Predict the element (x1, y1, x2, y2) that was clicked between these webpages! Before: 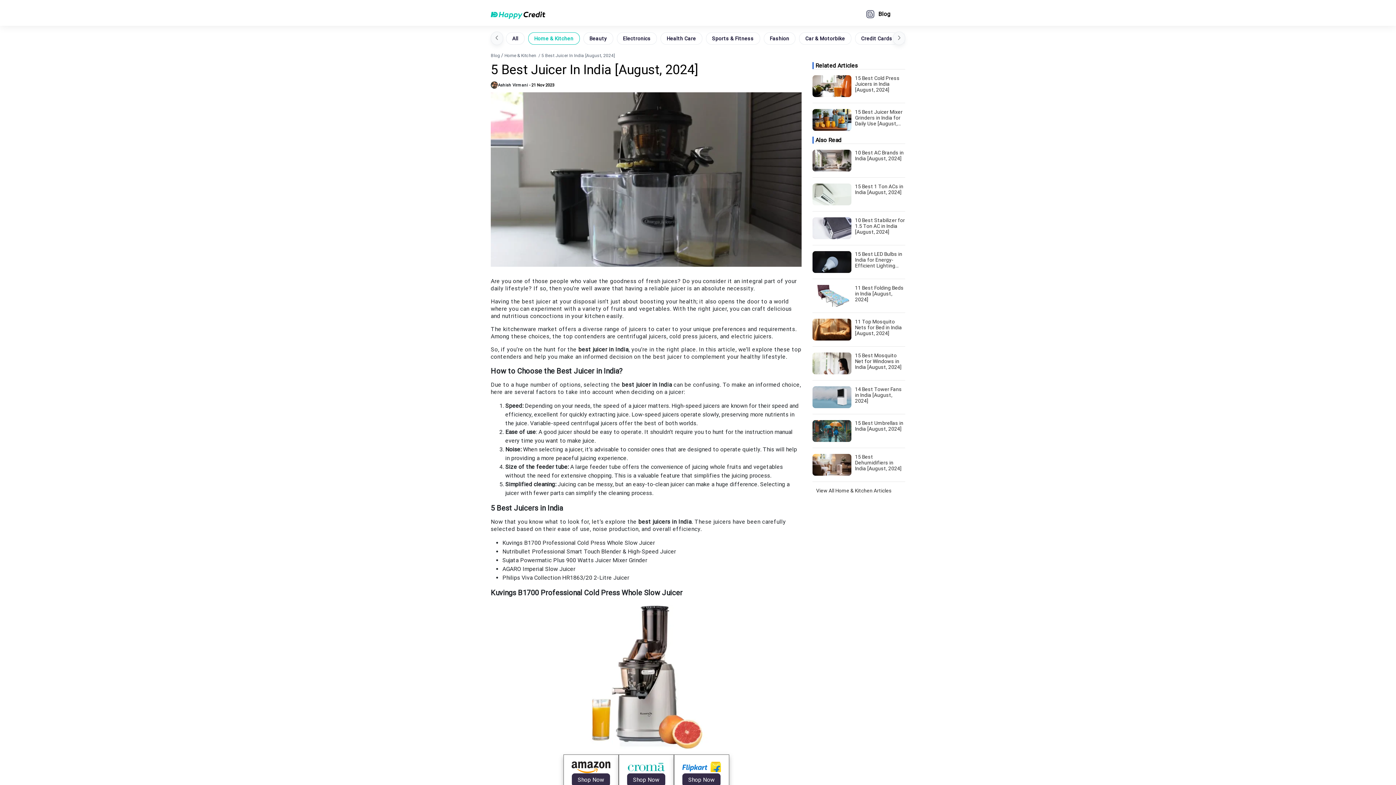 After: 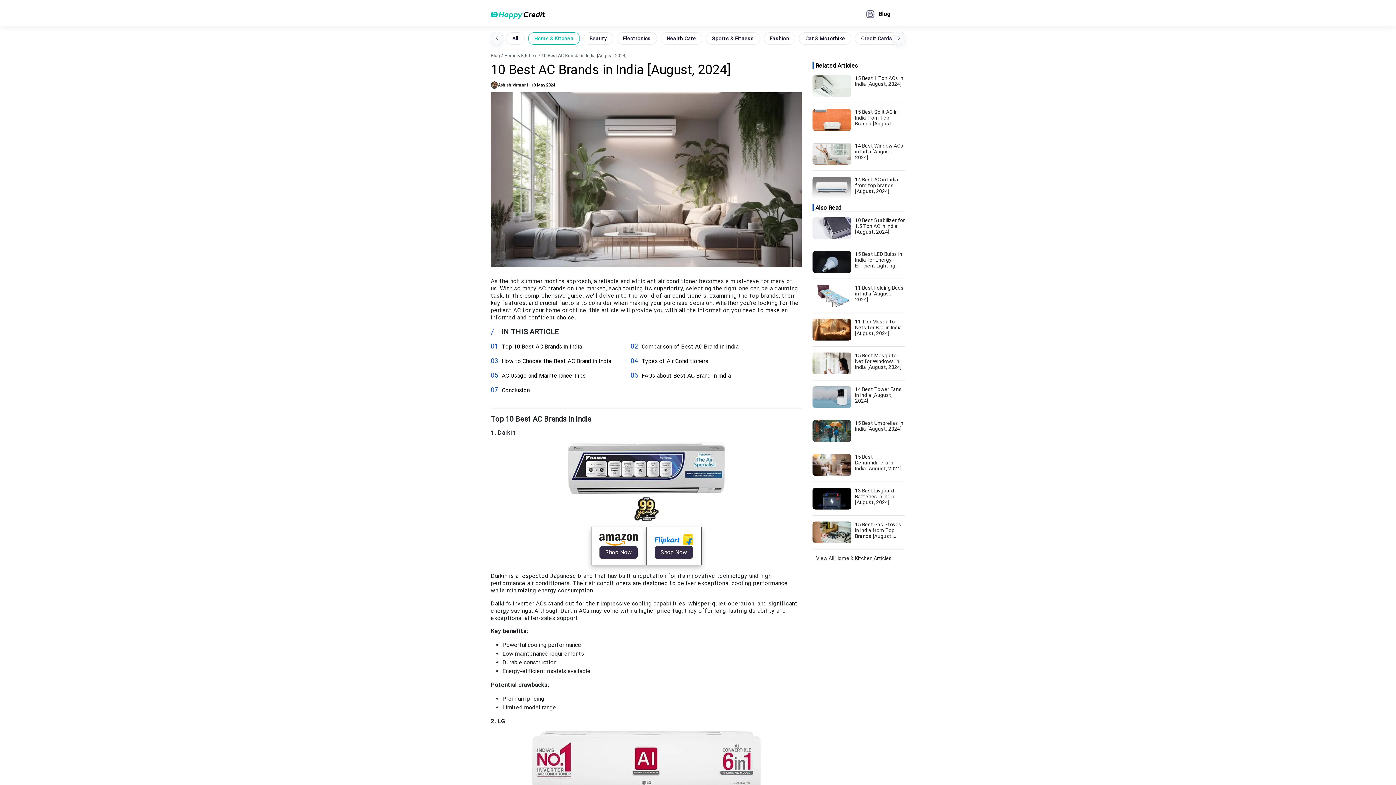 Action: label: 10 Best AC Brands in India [August, 2024] bbox: (812, 149, 905, 171)